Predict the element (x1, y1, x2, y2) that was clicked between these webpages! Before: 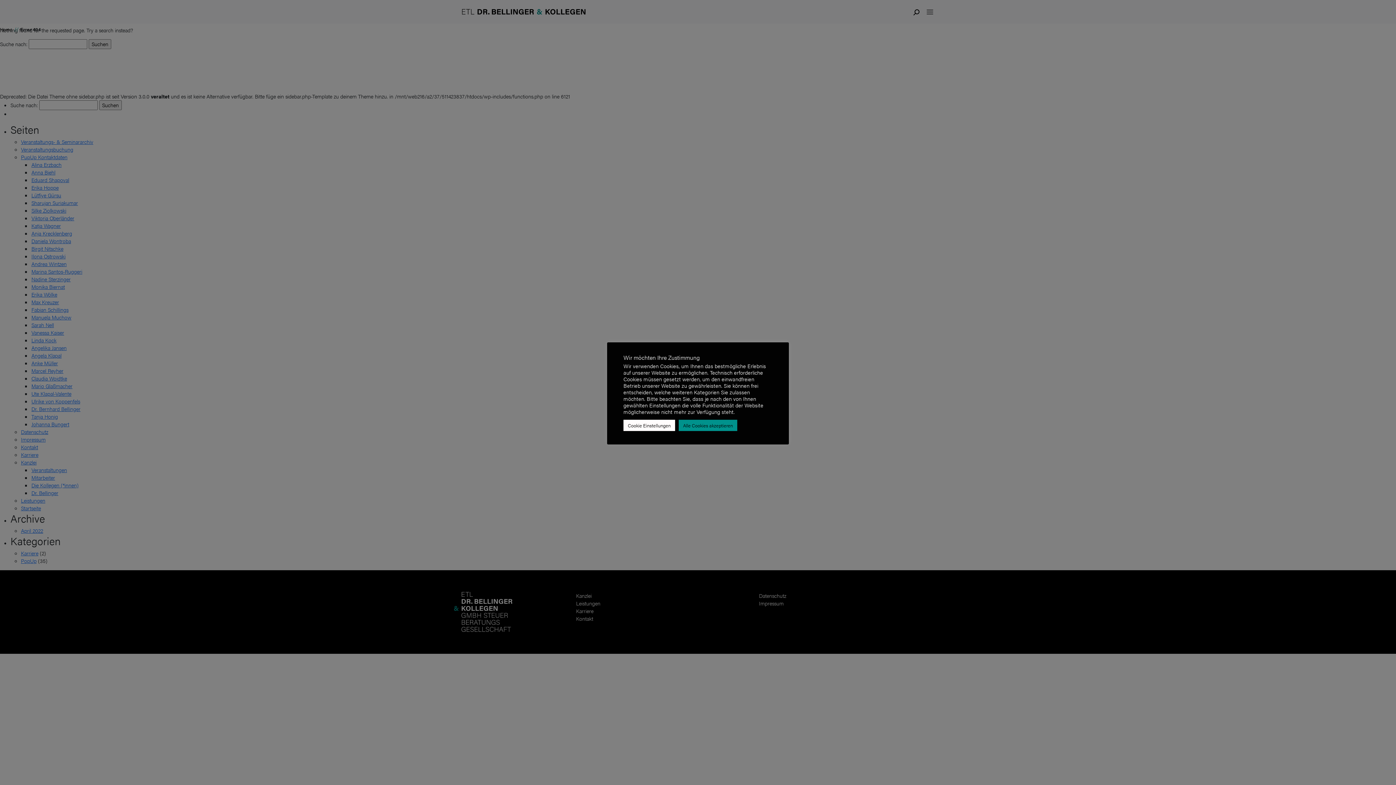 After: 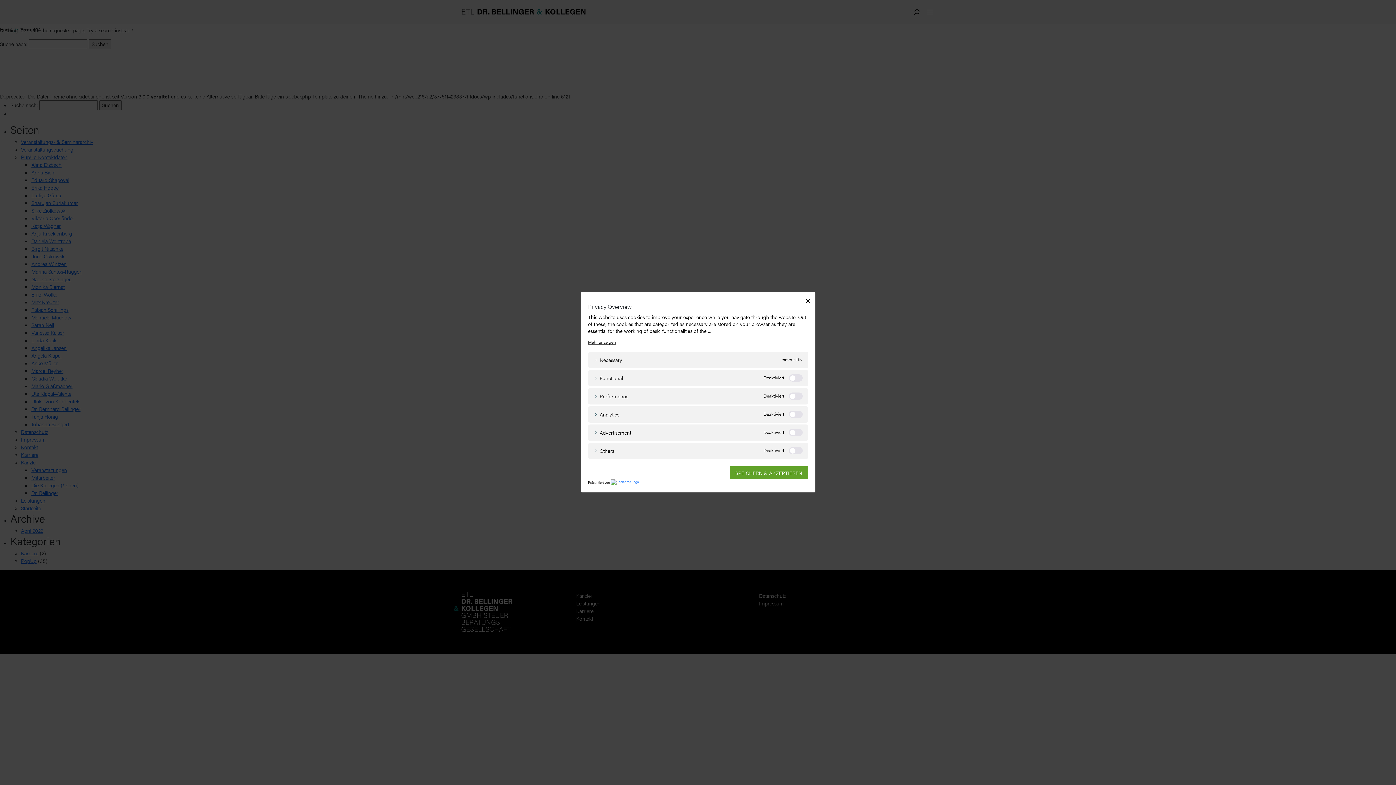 Action: bbox: (623, 419, 675, 431) label: Cookie Einstellungen